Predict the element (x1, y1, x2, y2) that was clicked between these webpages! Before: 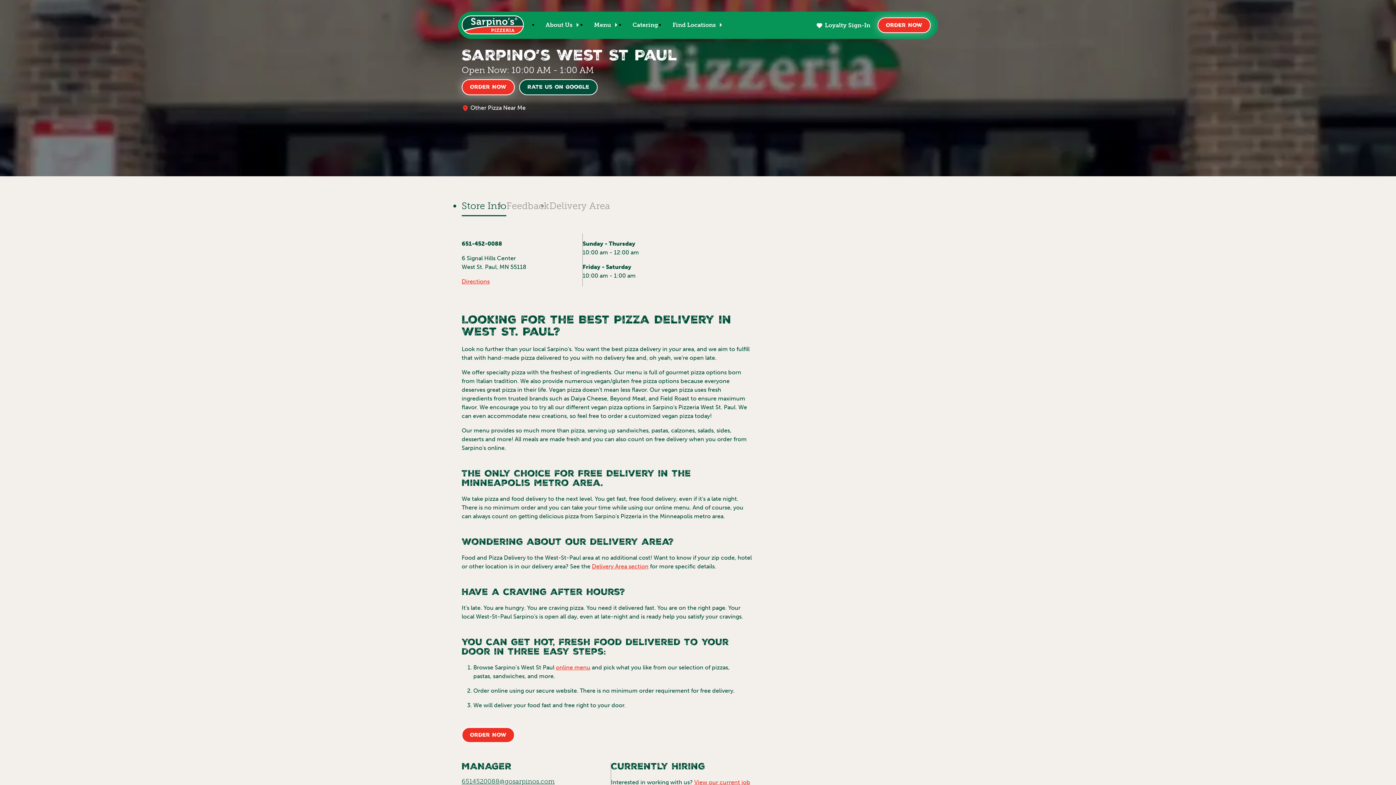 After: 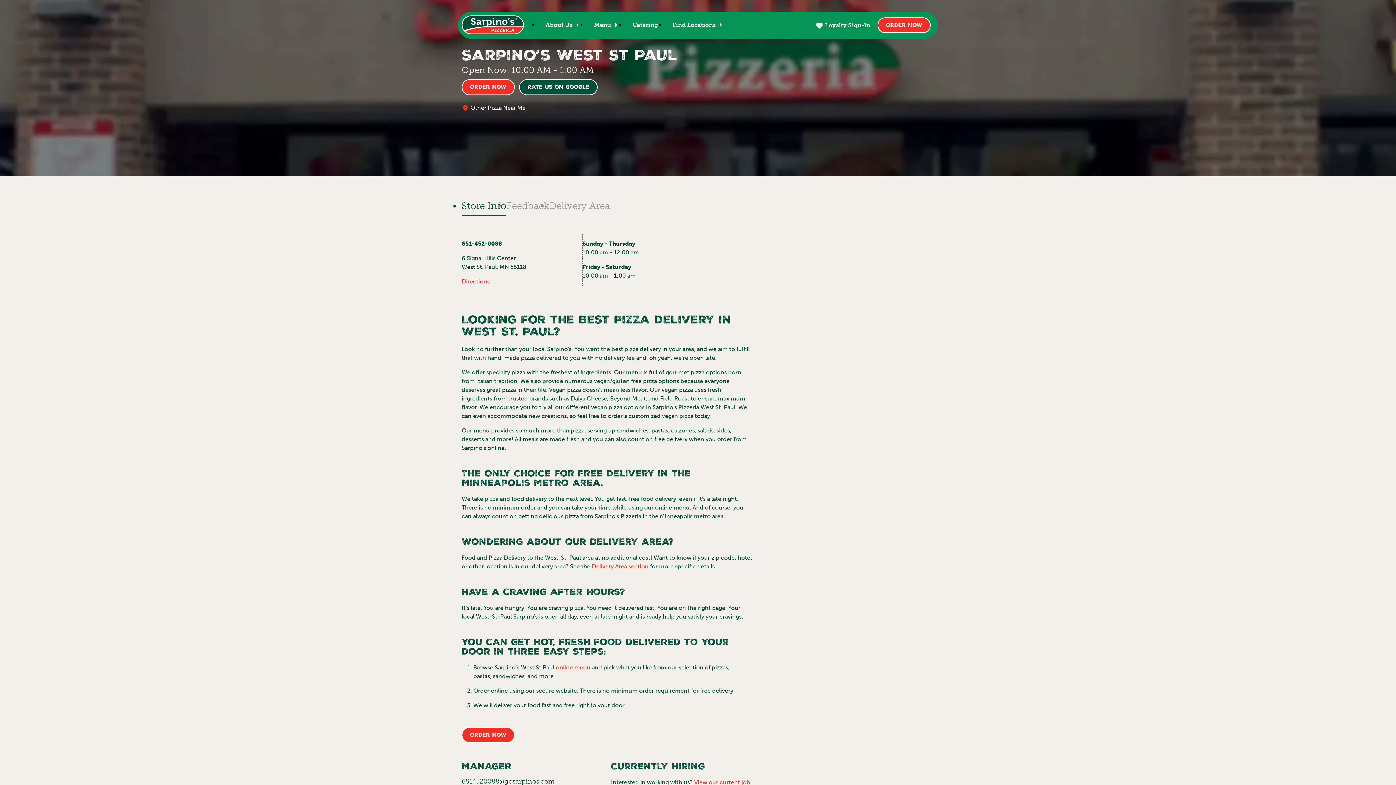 Action: bbox: (461, 277, 489, 286) label: Directions